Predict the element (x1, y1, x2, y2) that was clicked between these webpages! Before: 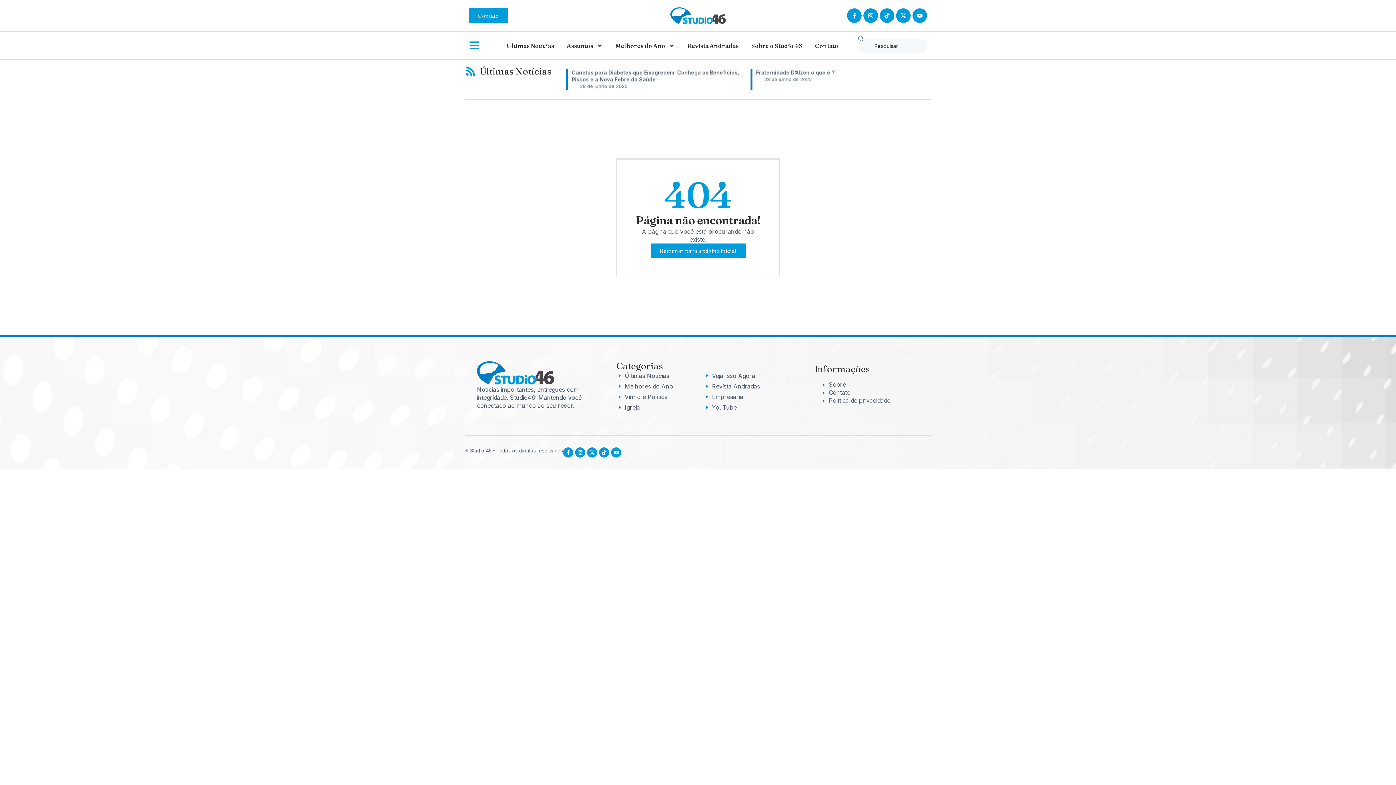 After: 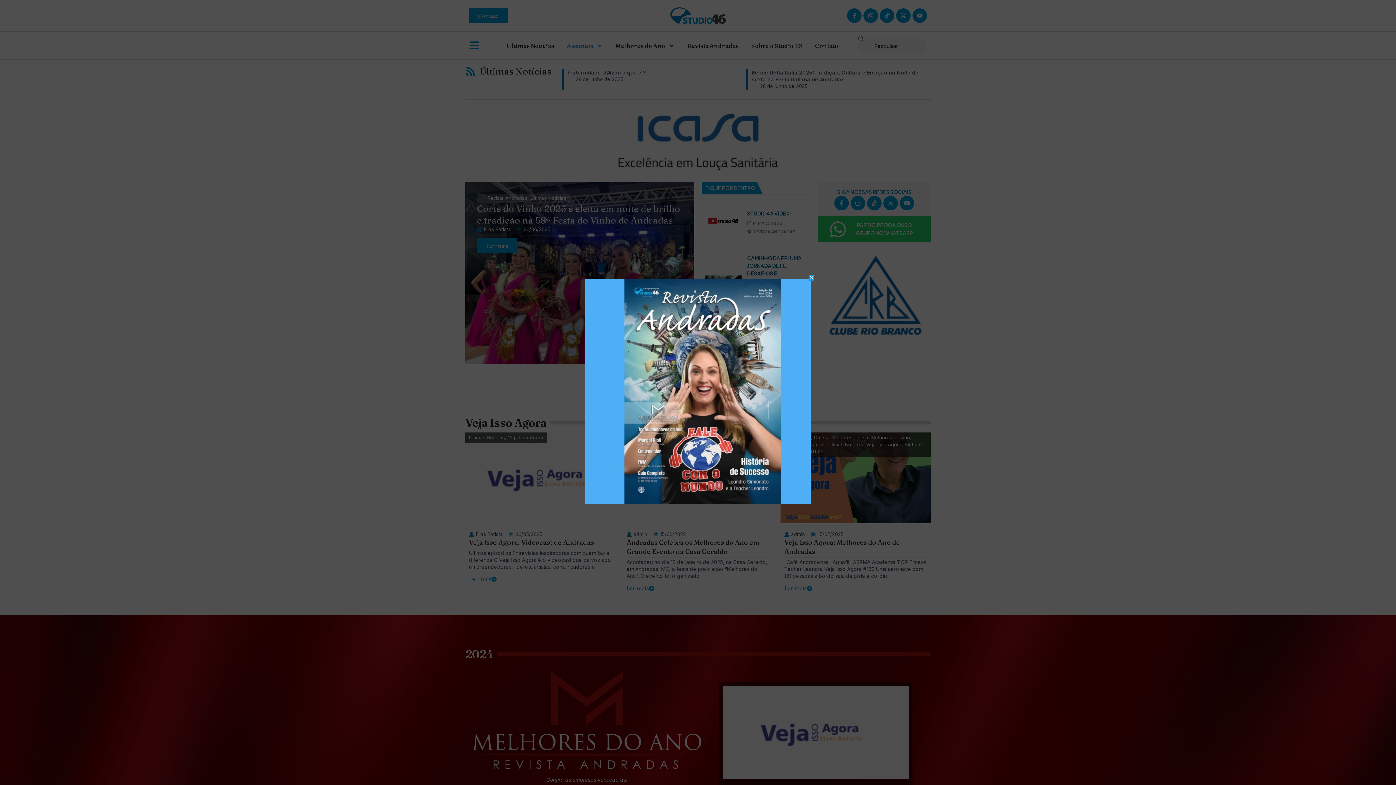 Action: bbox: (650, 6, 745, 24)